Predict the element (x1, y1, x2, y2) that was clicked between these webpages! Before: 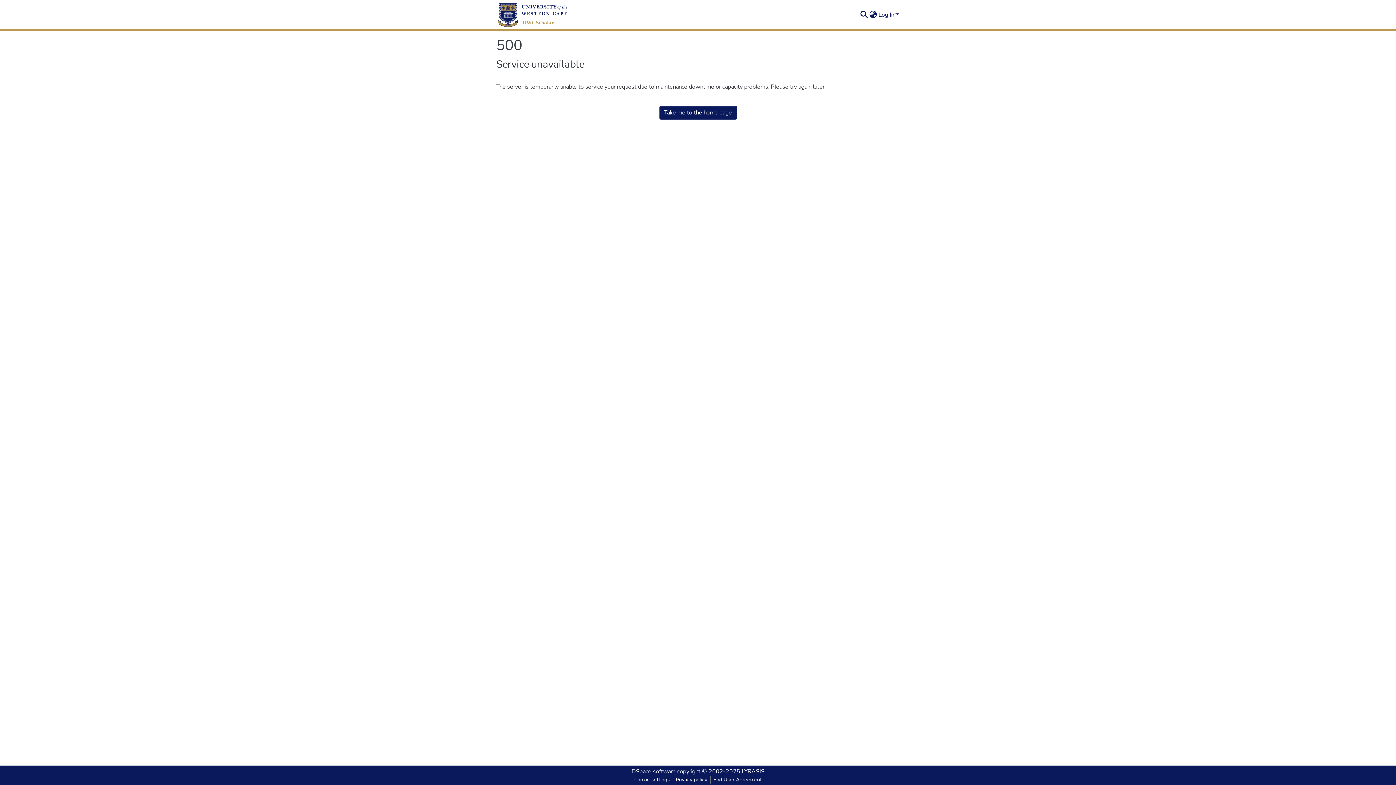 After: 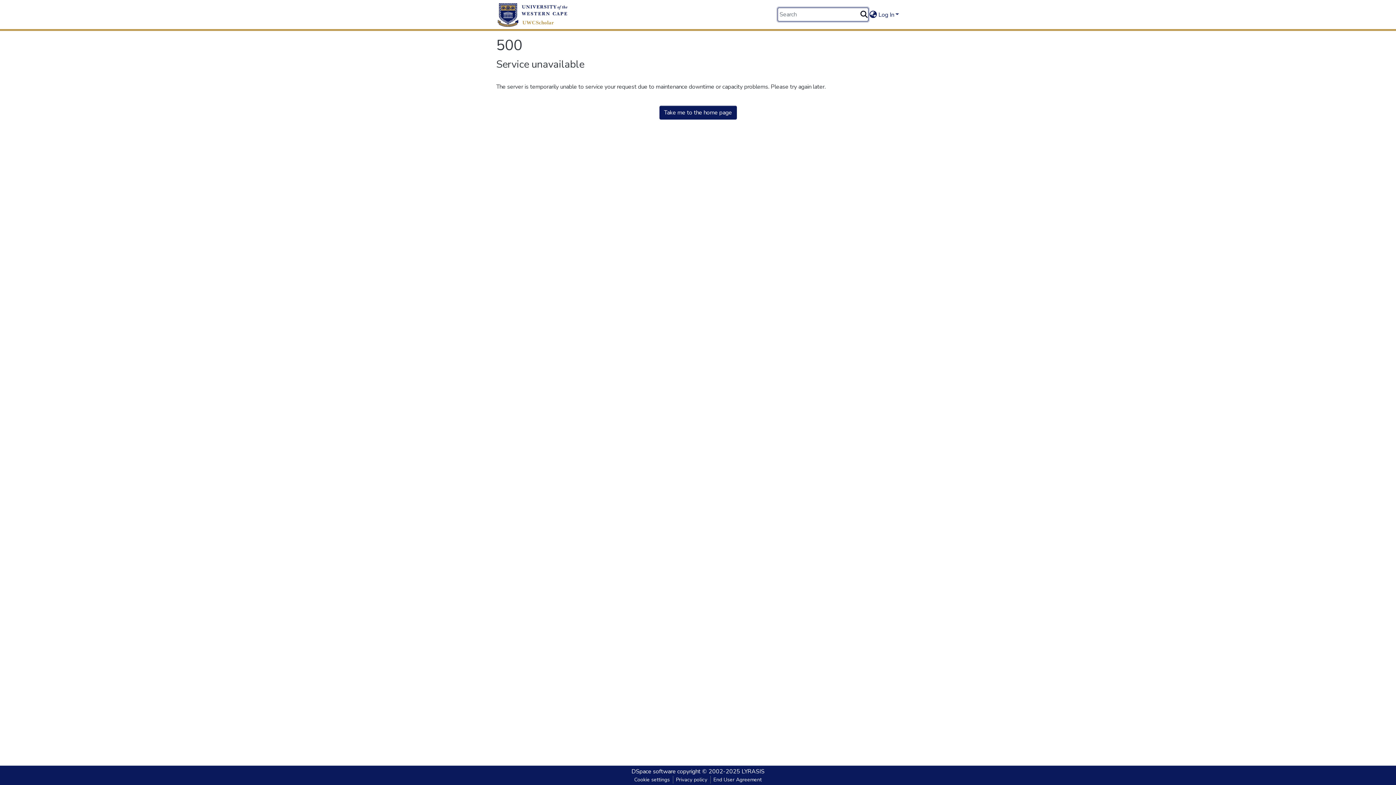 Action: bbox: (859, 10, 868, 19) label: Submit search